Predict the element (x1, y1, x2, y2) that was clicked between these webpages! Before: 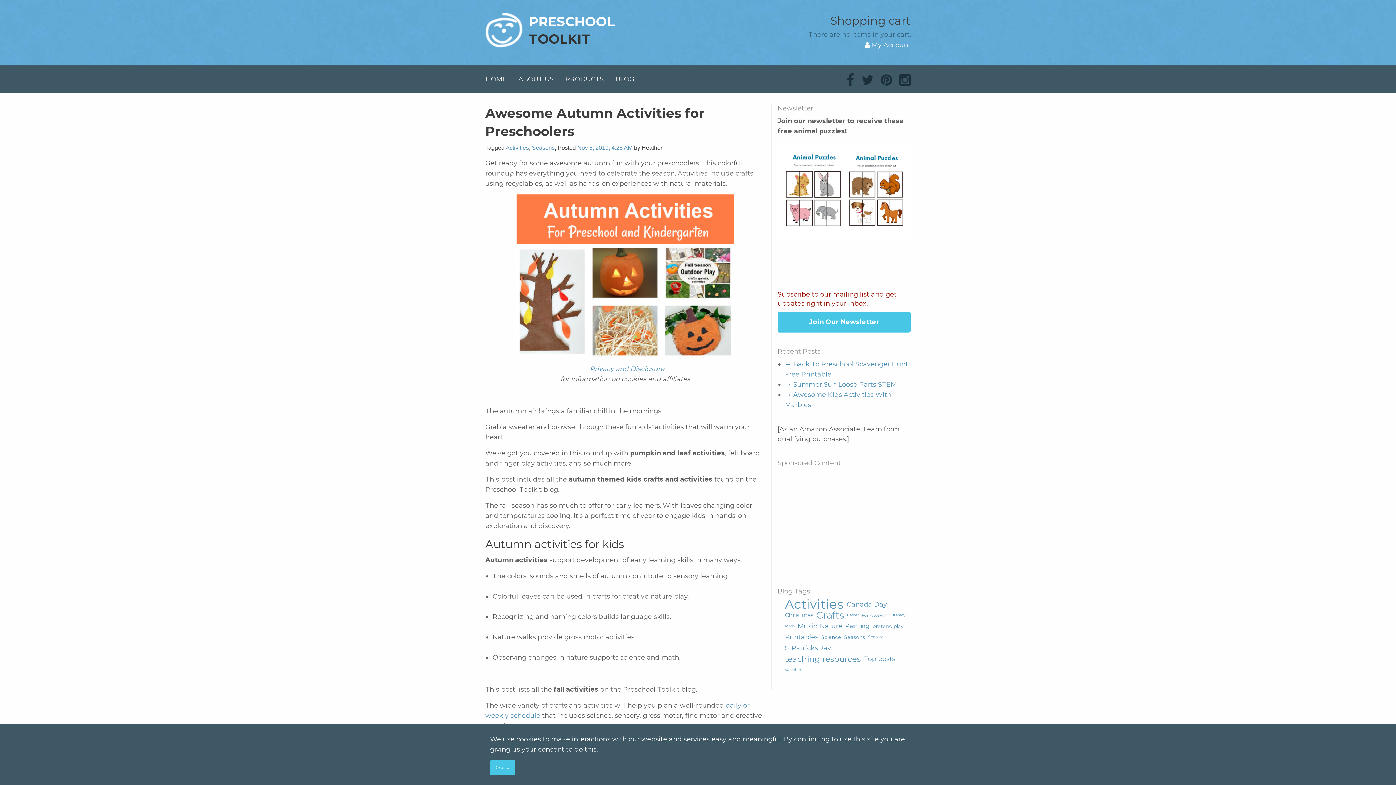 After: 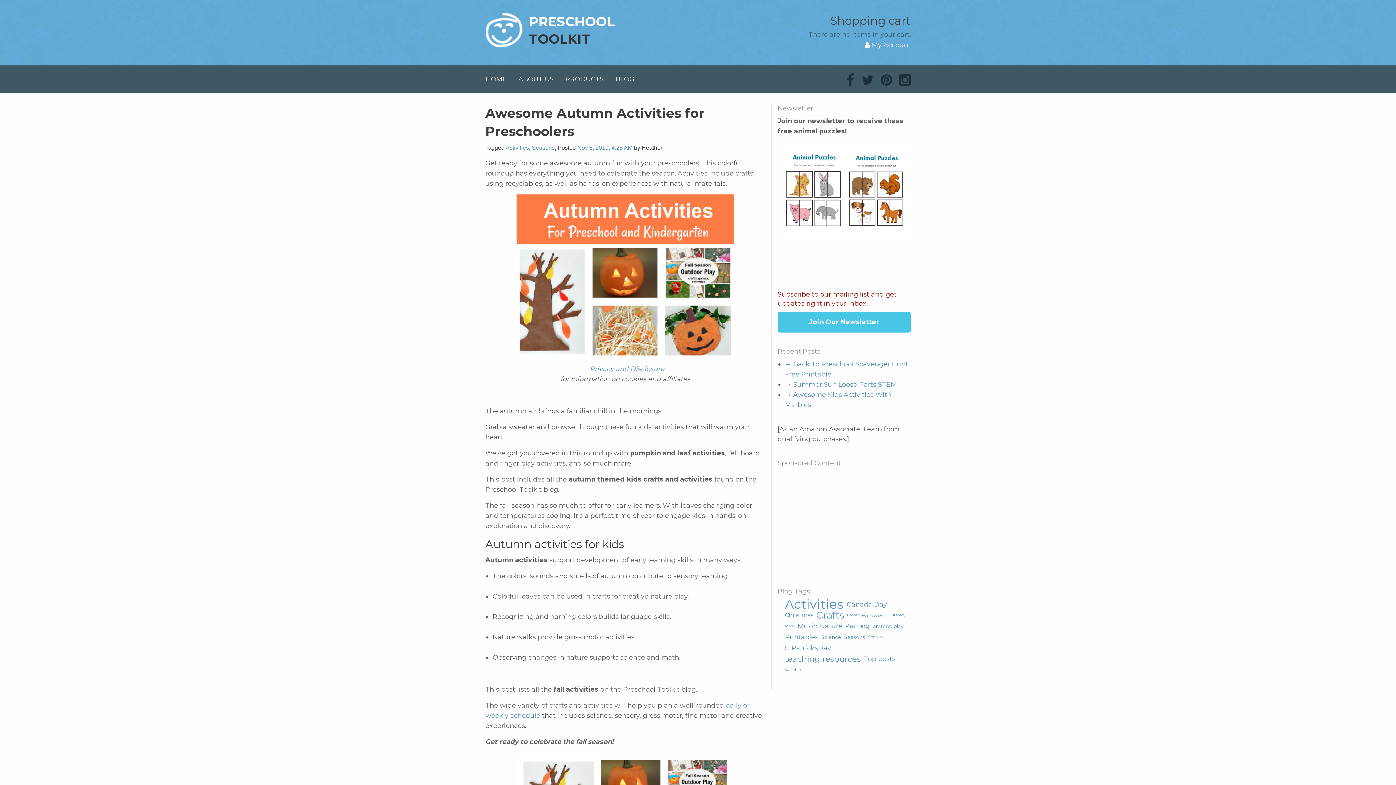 Action: label: Okay bbox: (490, 760, 515, 775)